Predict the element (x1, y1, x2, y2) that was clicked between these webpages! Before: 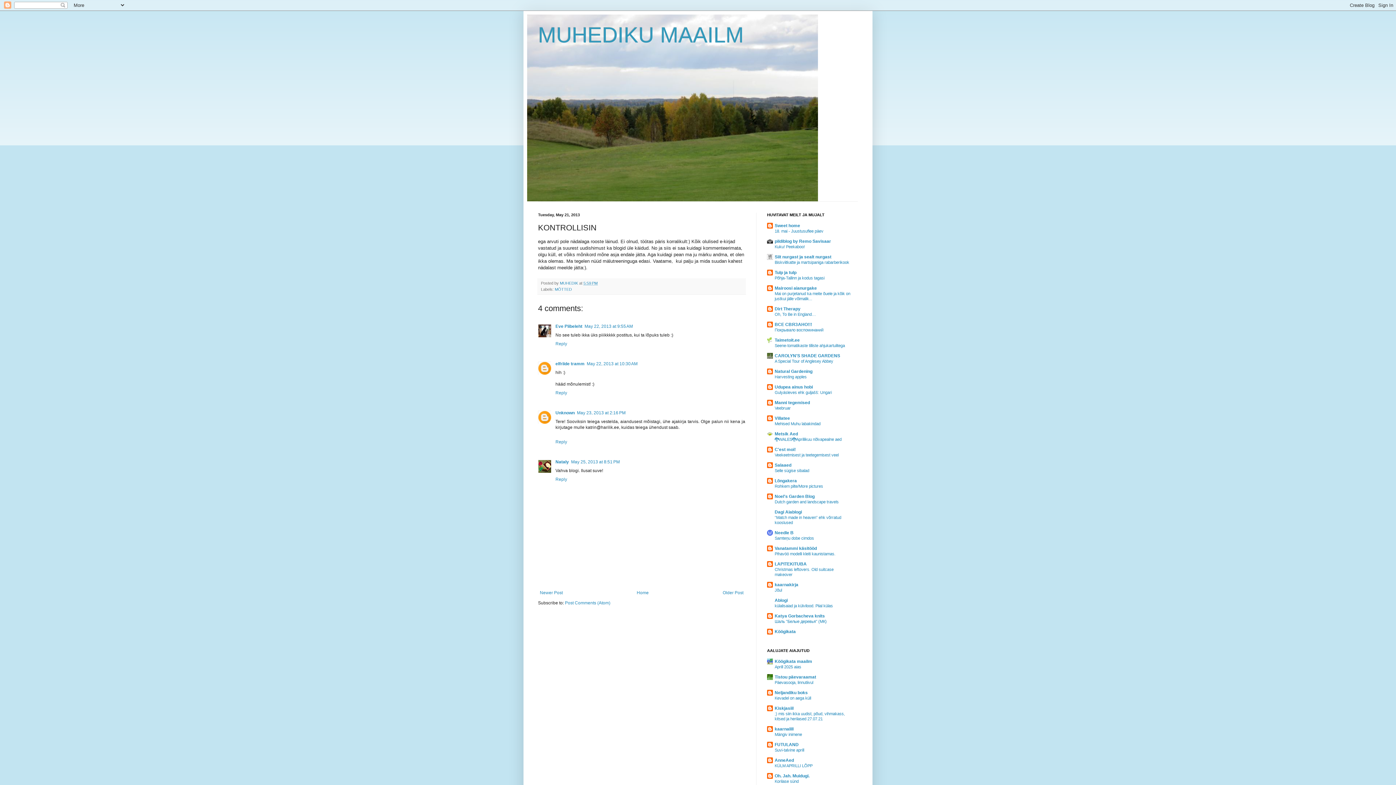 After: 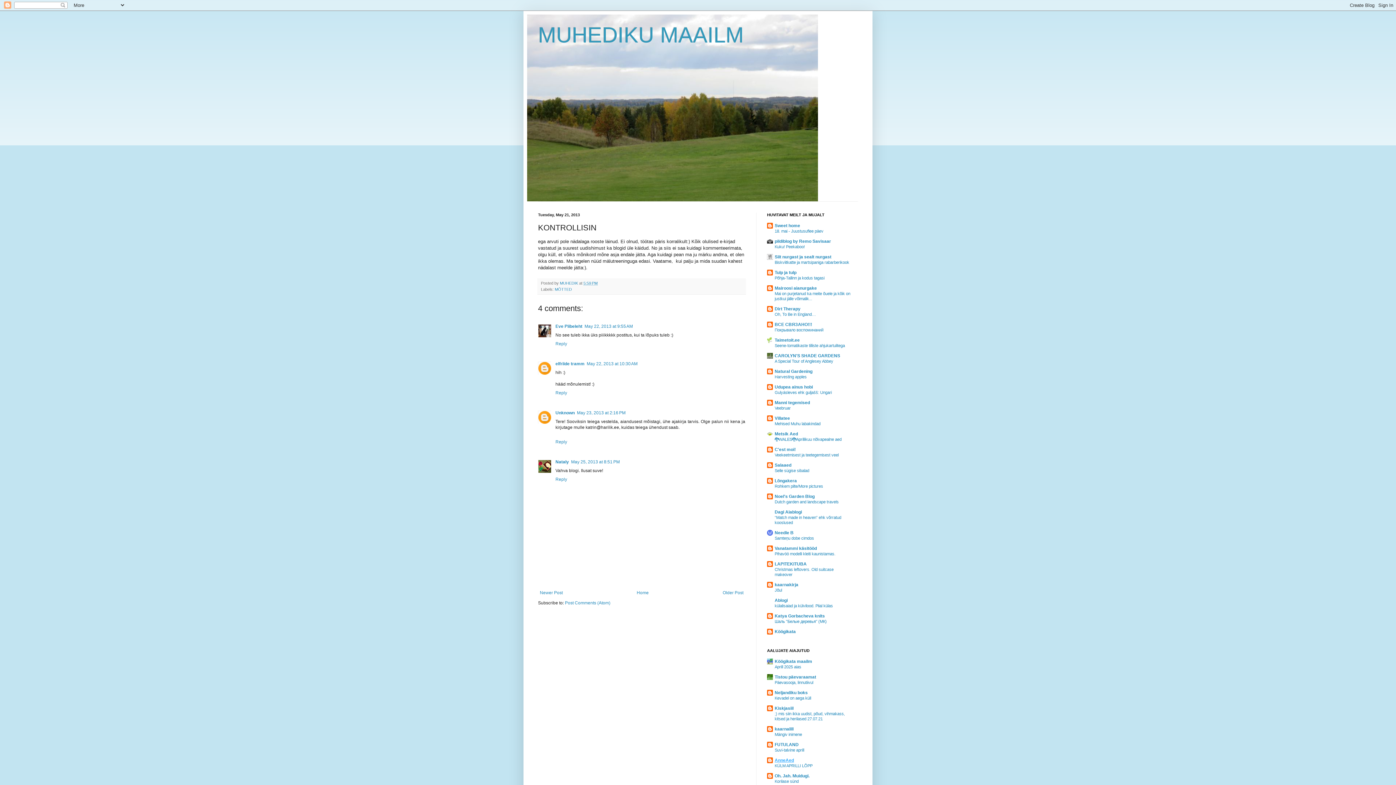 Action: label: AnneAed bbox: (774, 758, 794, 763)